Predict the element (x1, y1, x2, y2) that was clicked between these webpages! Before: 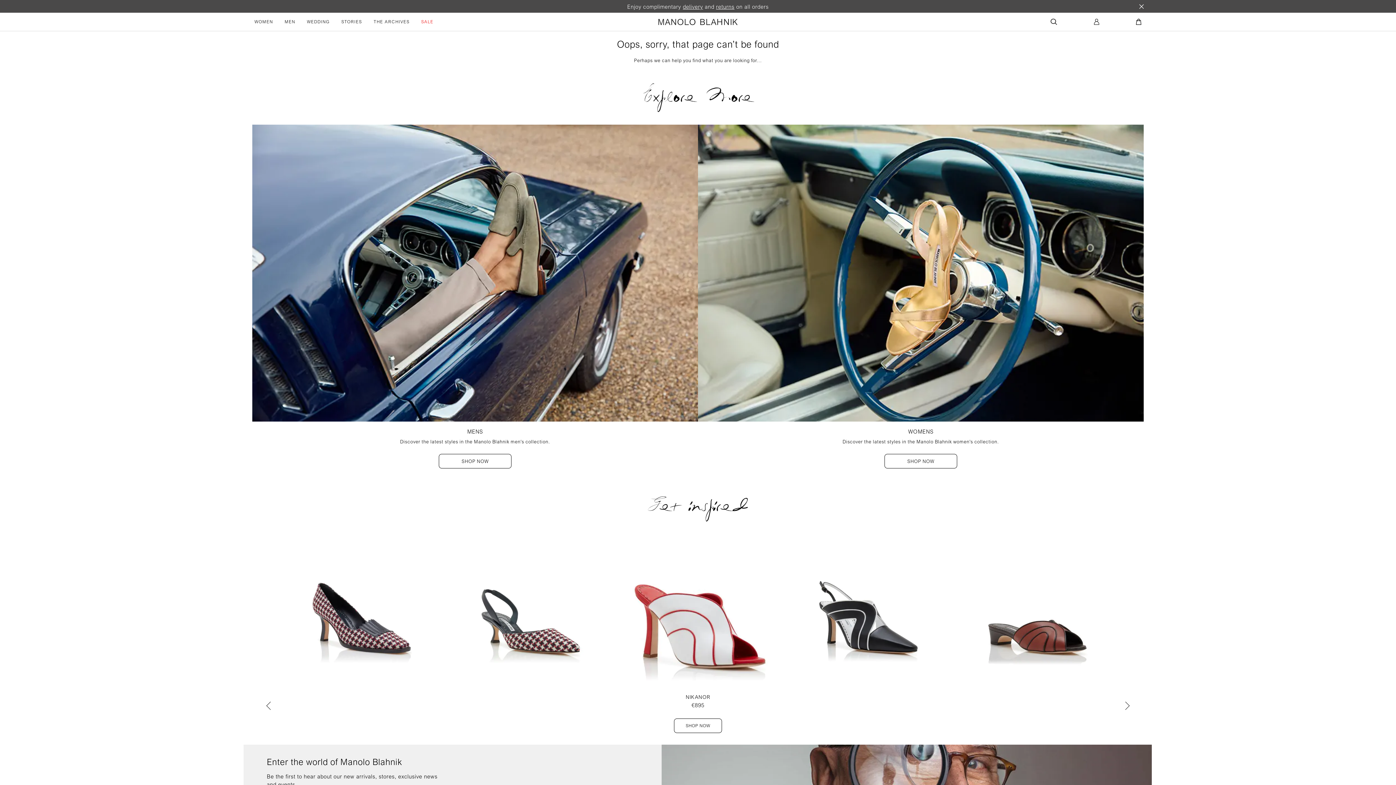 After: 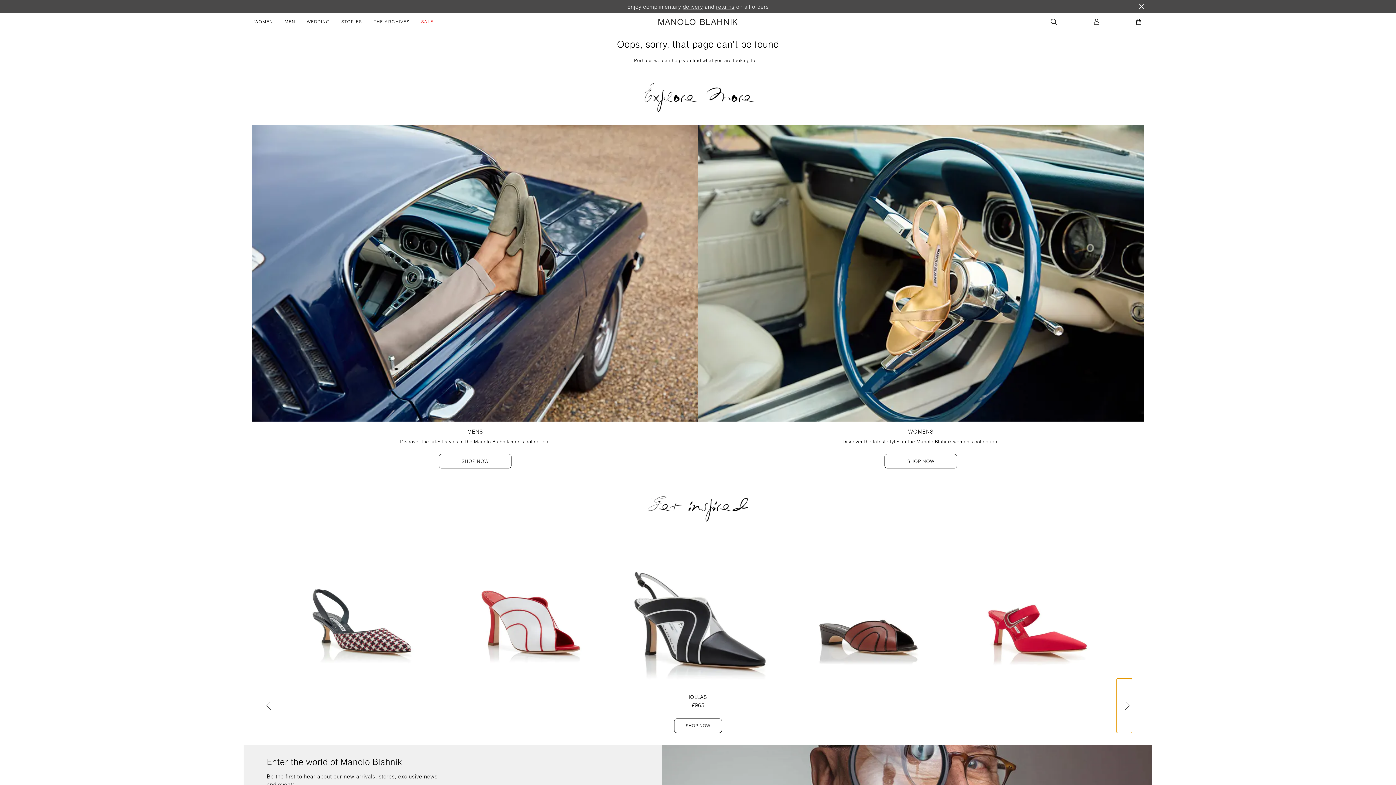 Action: bbox: (1117, 678, 1132, 733) label: Next slide